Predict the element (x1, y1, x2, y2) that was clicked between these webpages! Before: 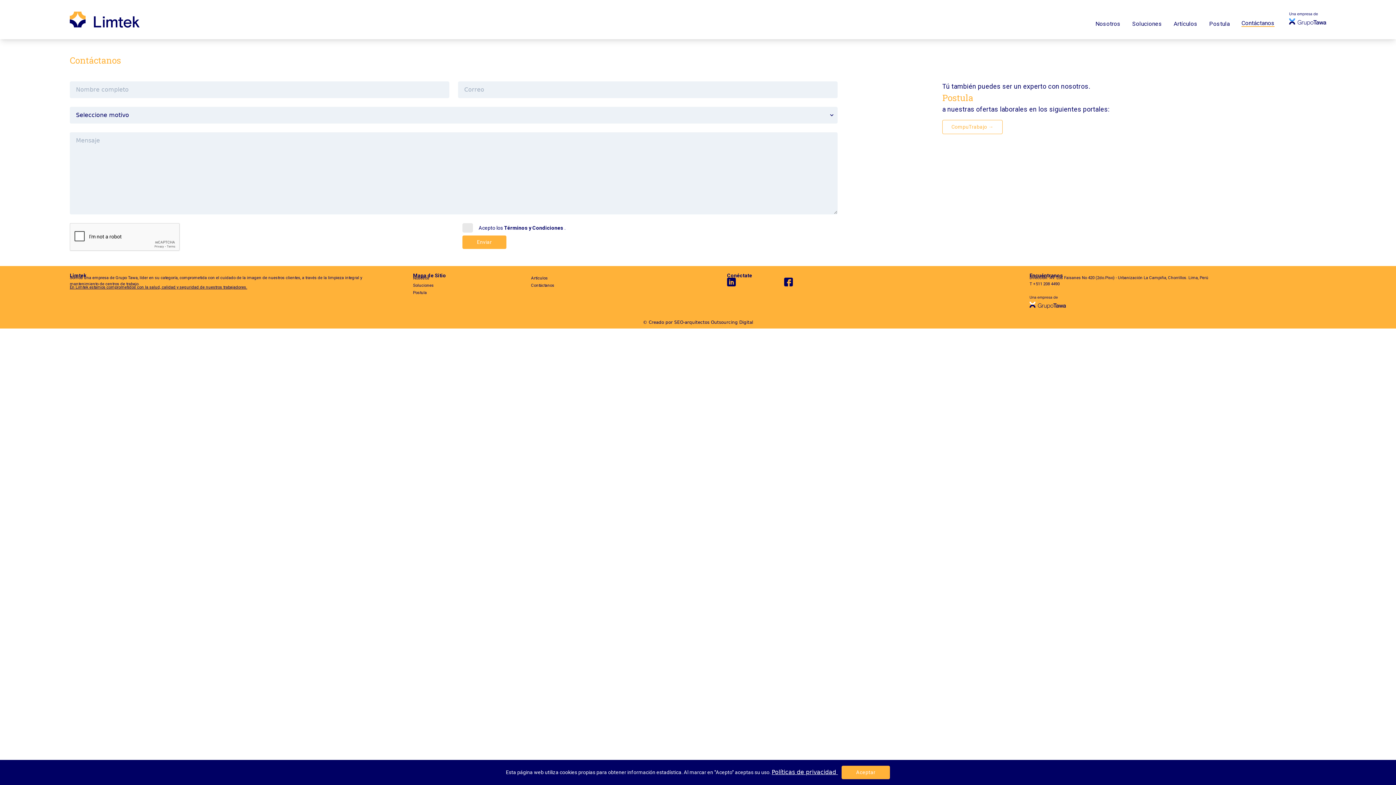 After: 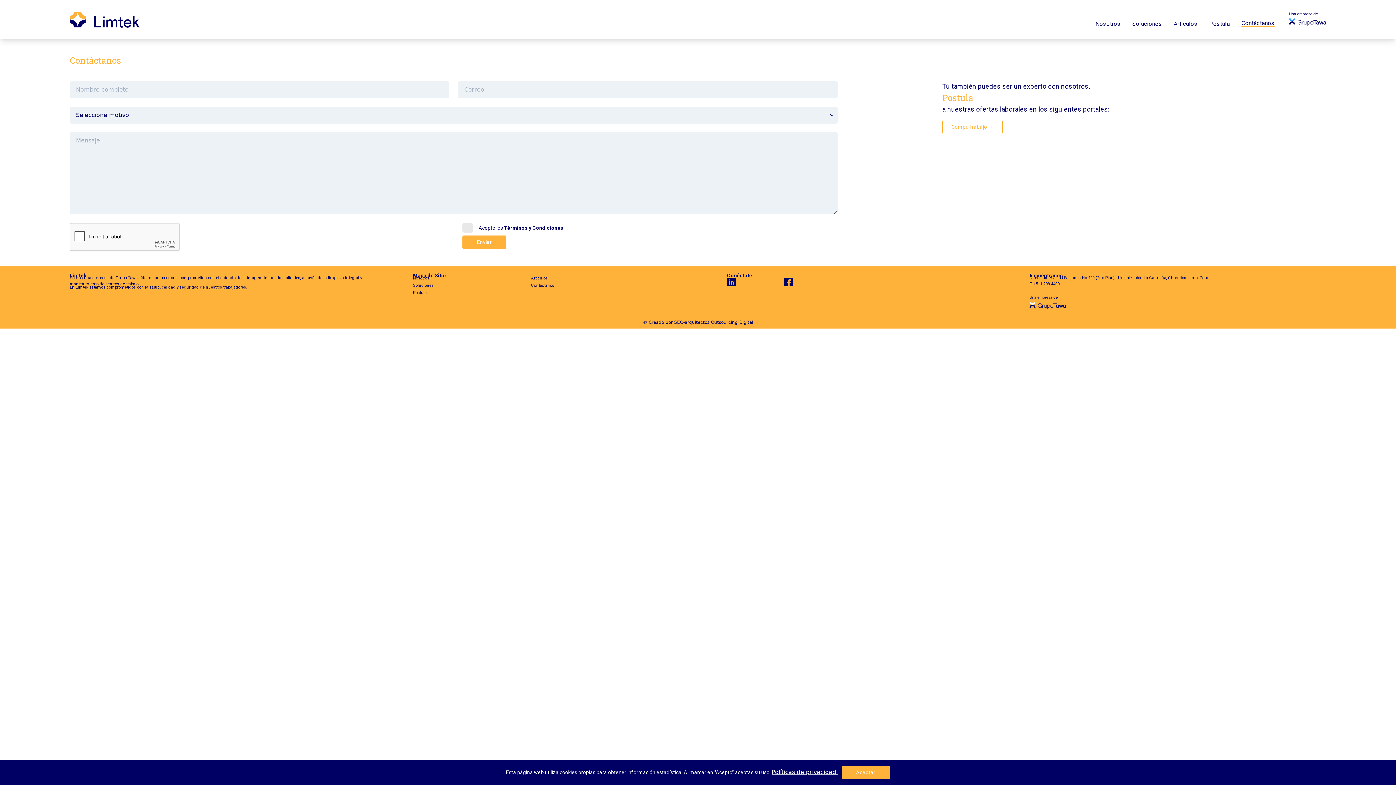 Action: bbox: (784, 274, 841, 289)